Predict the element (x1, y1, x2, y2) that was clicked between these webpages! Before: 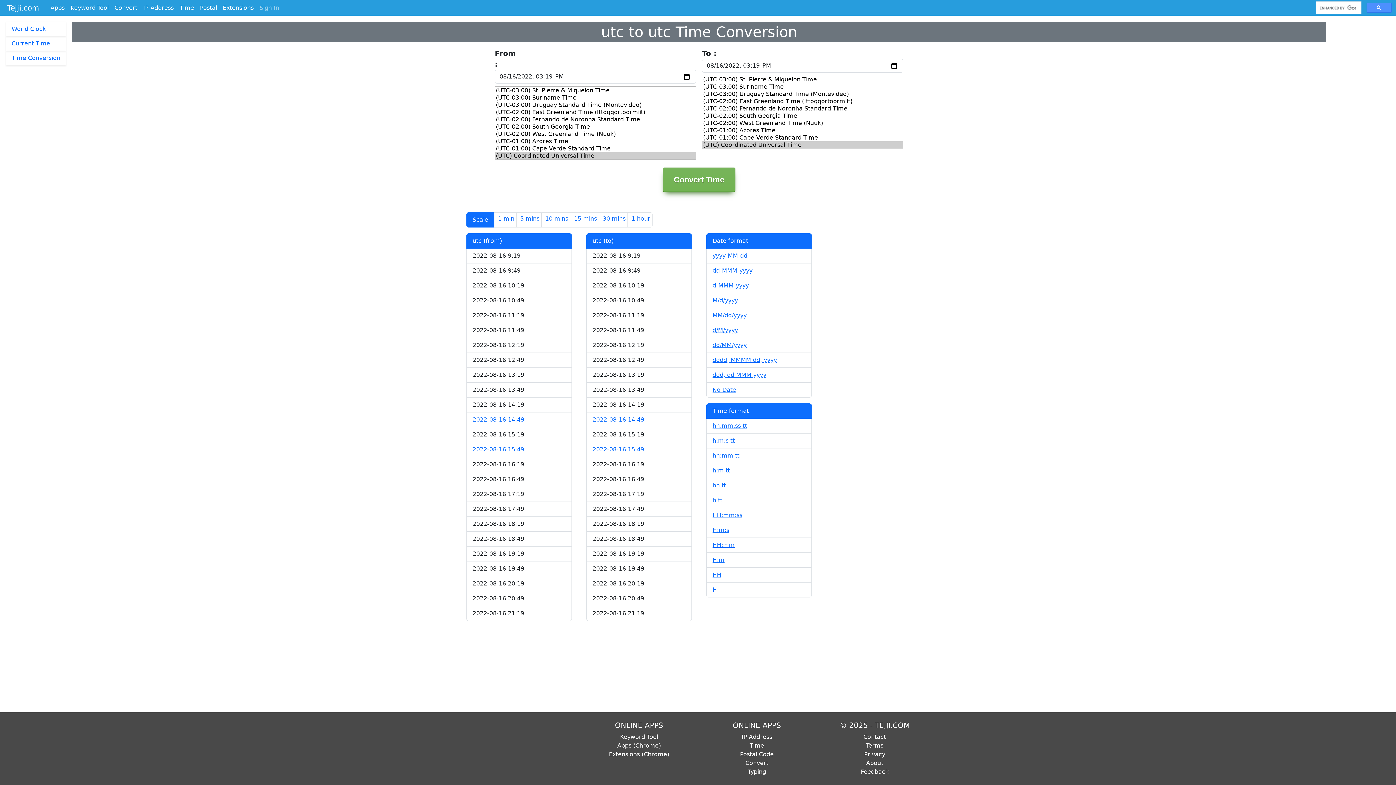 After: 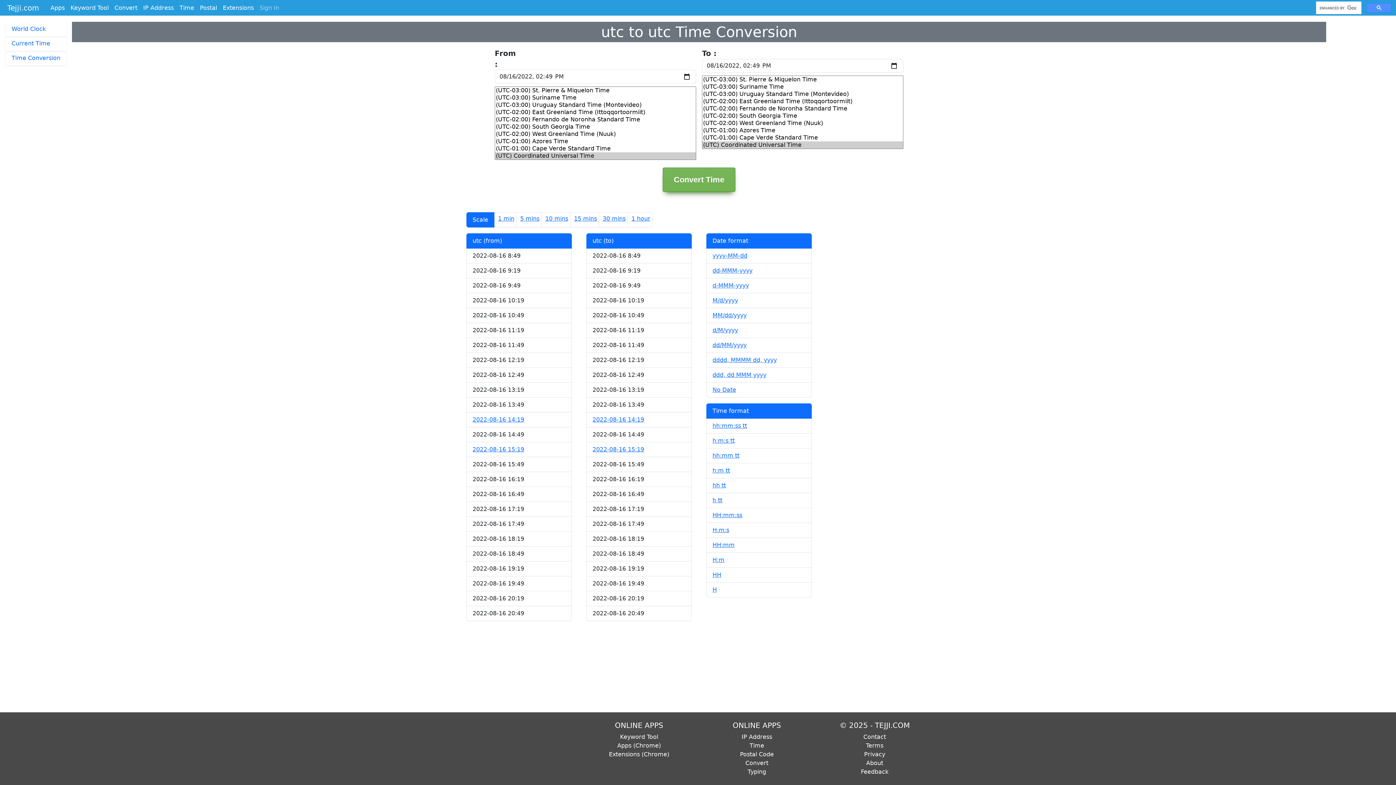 Action: bbox: (592, 416, 644, 423) label: 2022-08-16 14:49